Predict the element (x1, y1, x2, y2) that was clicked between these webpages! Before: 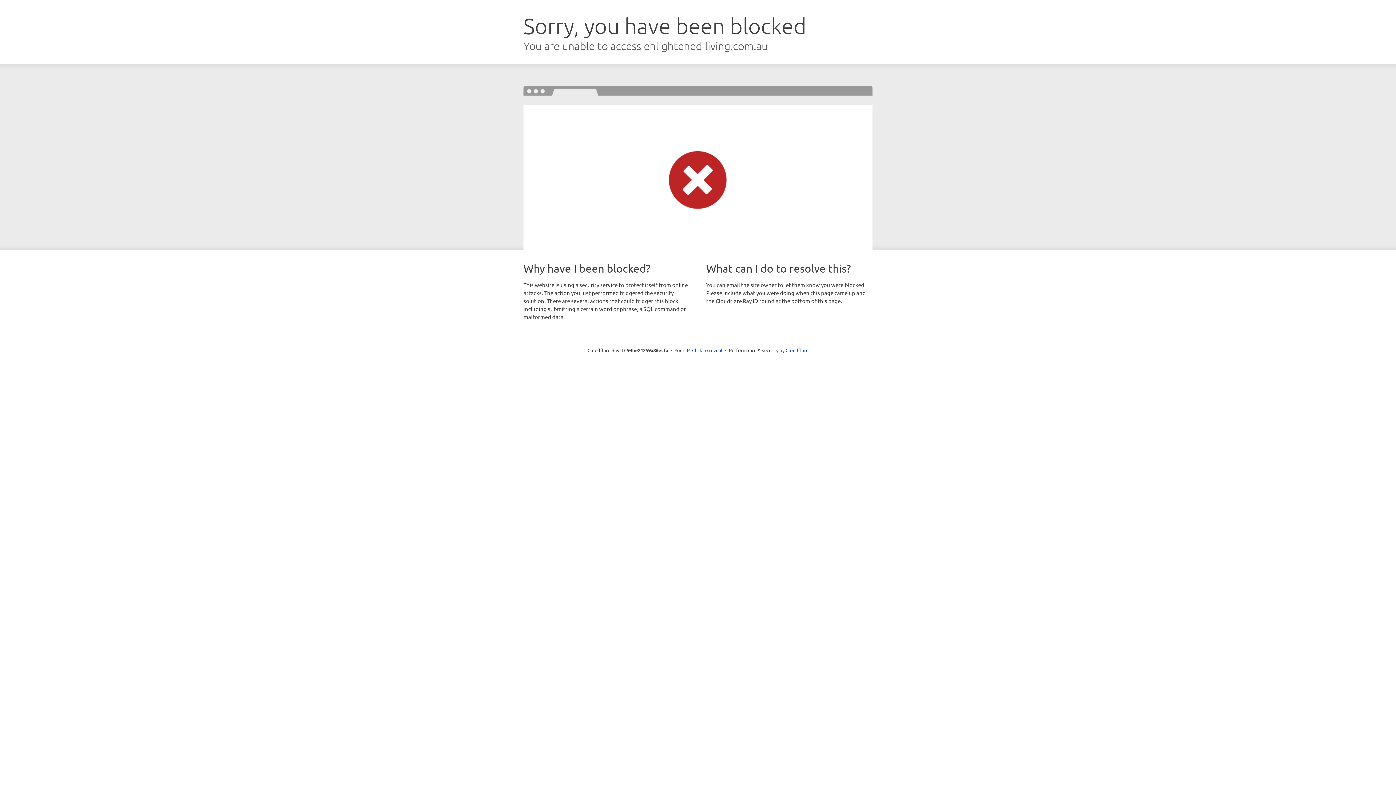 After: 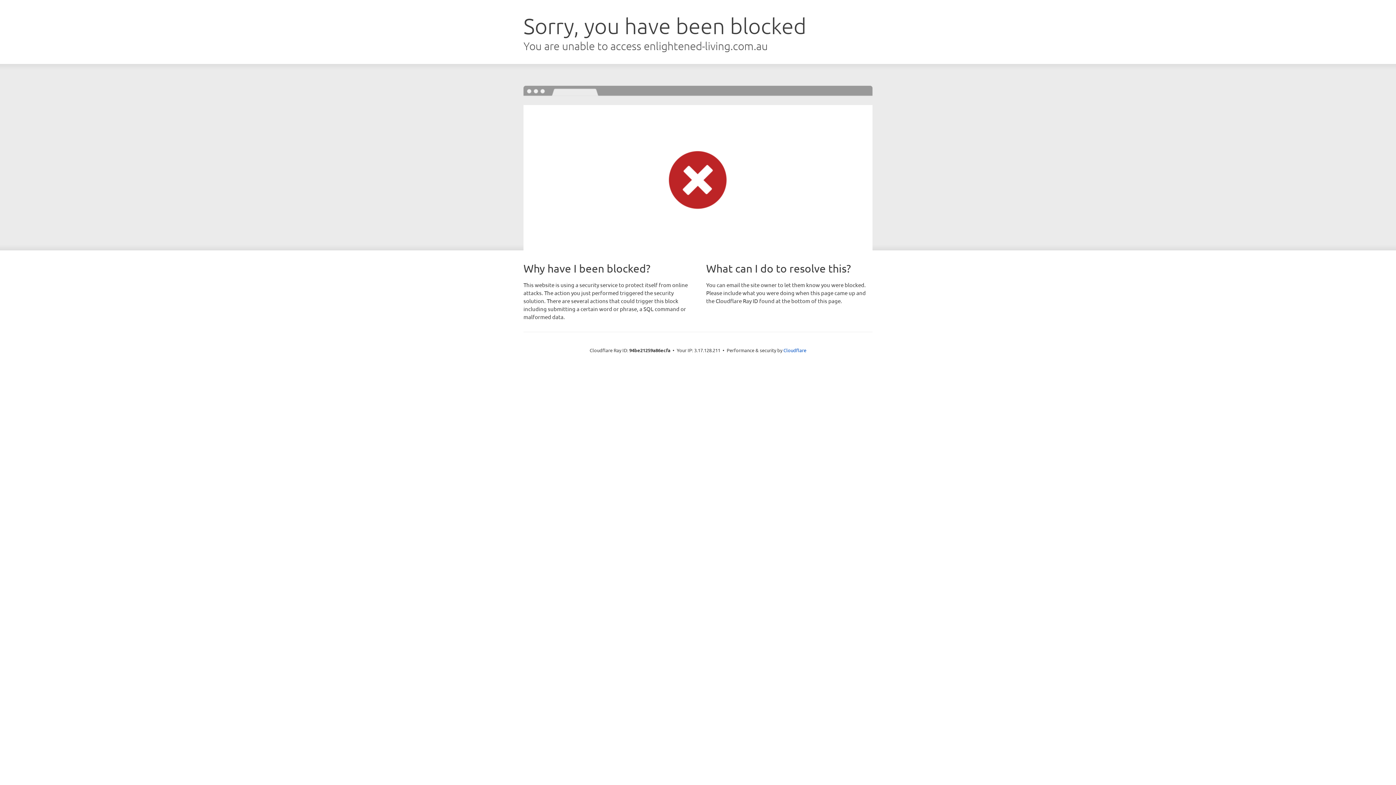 Action: label: Click to reveal bbox: (692, 346, 722, 353)